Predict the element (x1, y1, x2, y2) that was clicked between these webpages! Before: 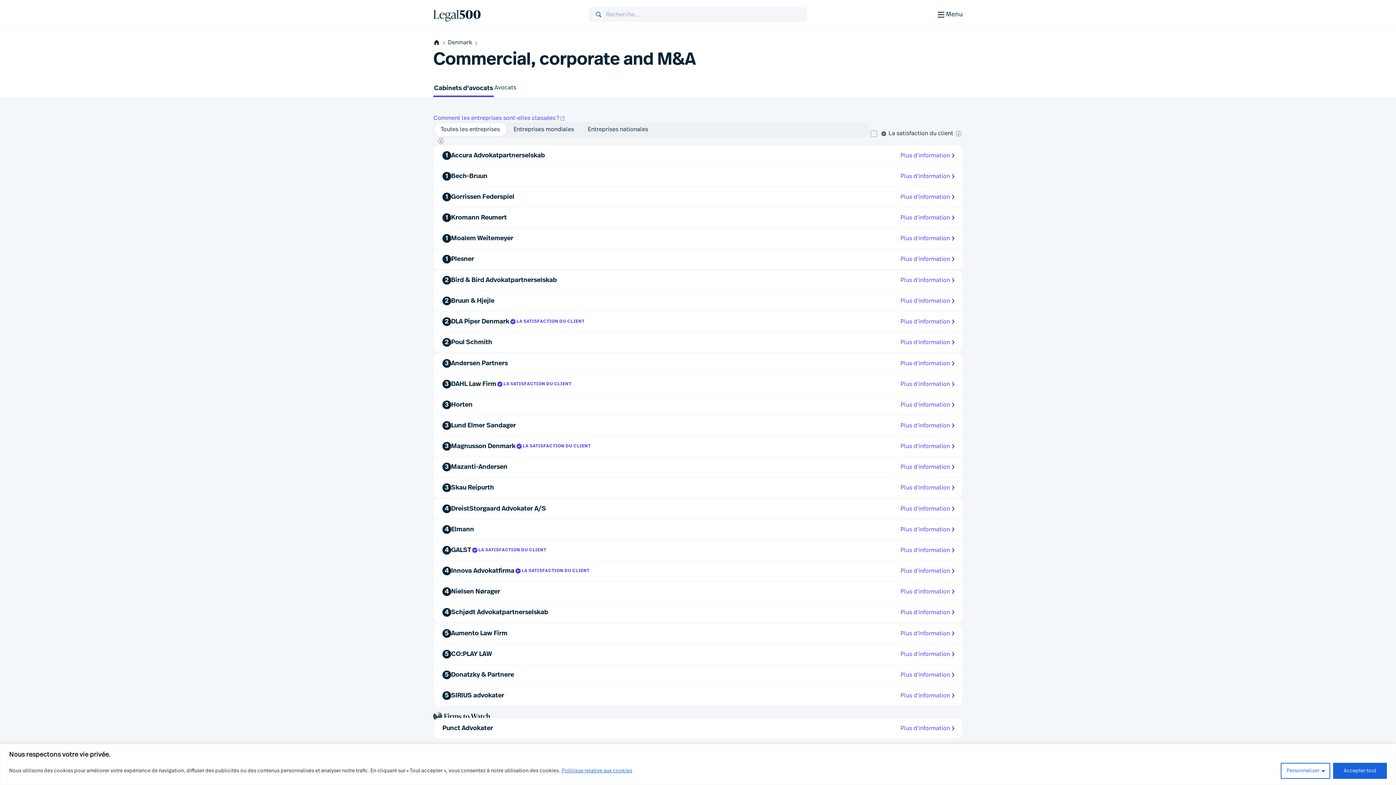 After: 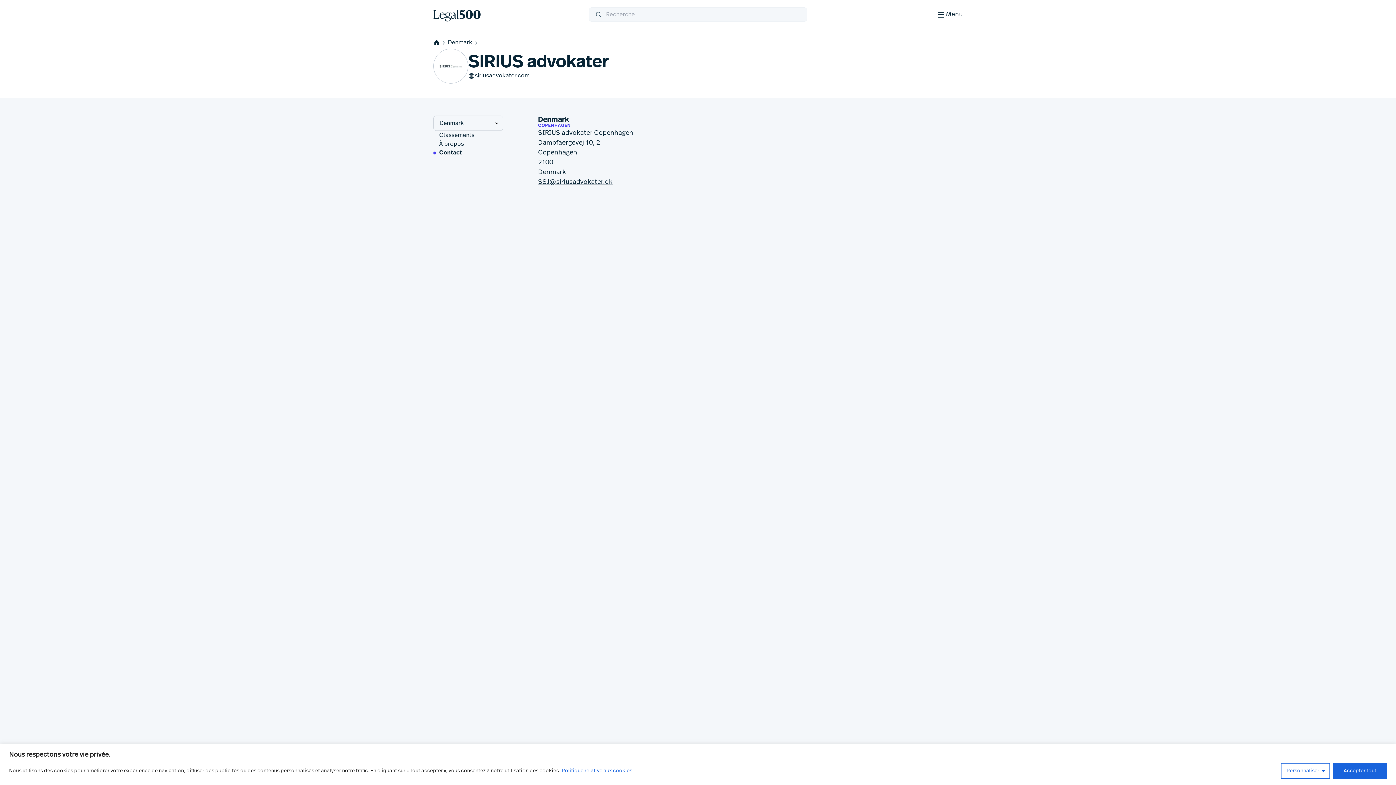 Action: label: Plus d'information bbox: (894, 685, 962, 706)